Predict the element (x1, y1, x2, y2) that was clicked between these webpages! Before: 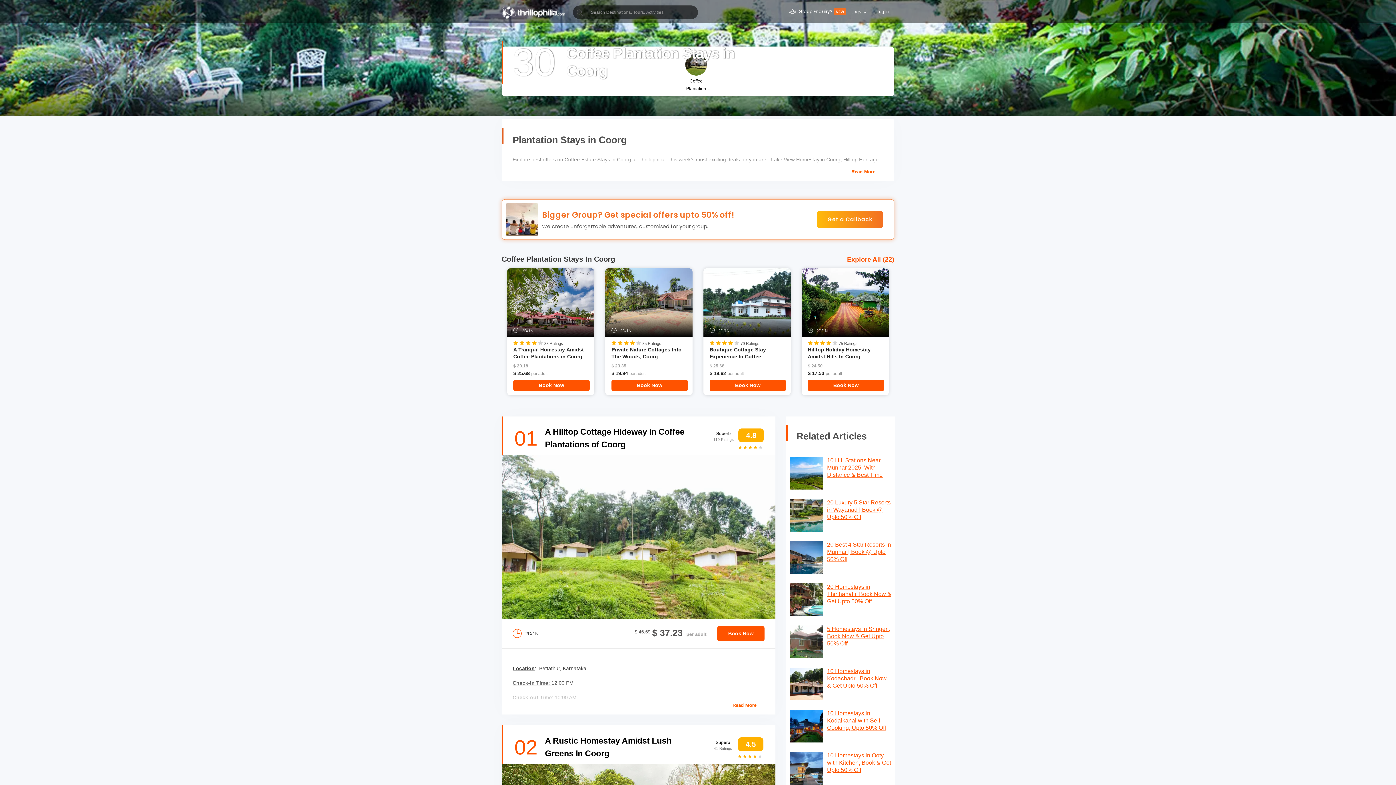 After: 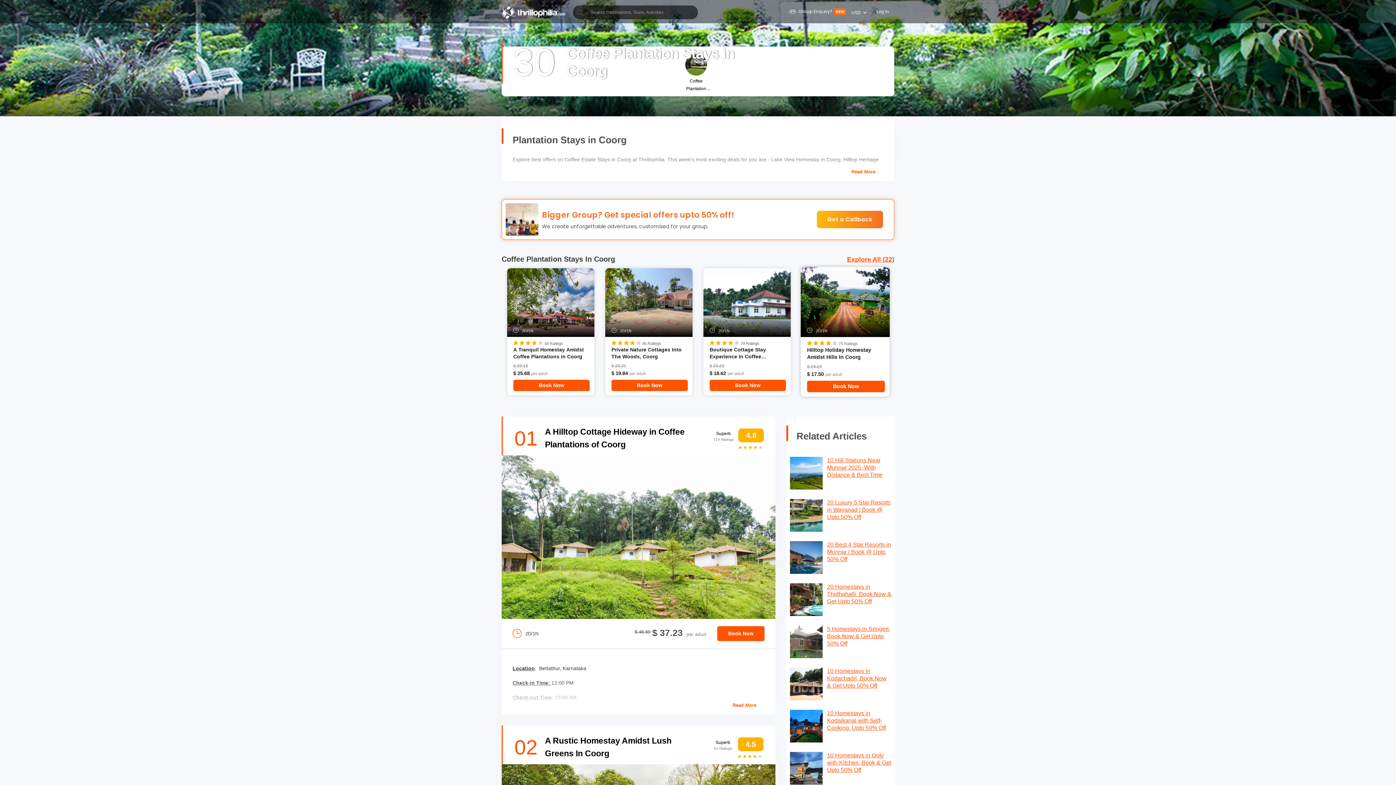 Action: bbox: (808, 379, 884, 391) label: Book Now